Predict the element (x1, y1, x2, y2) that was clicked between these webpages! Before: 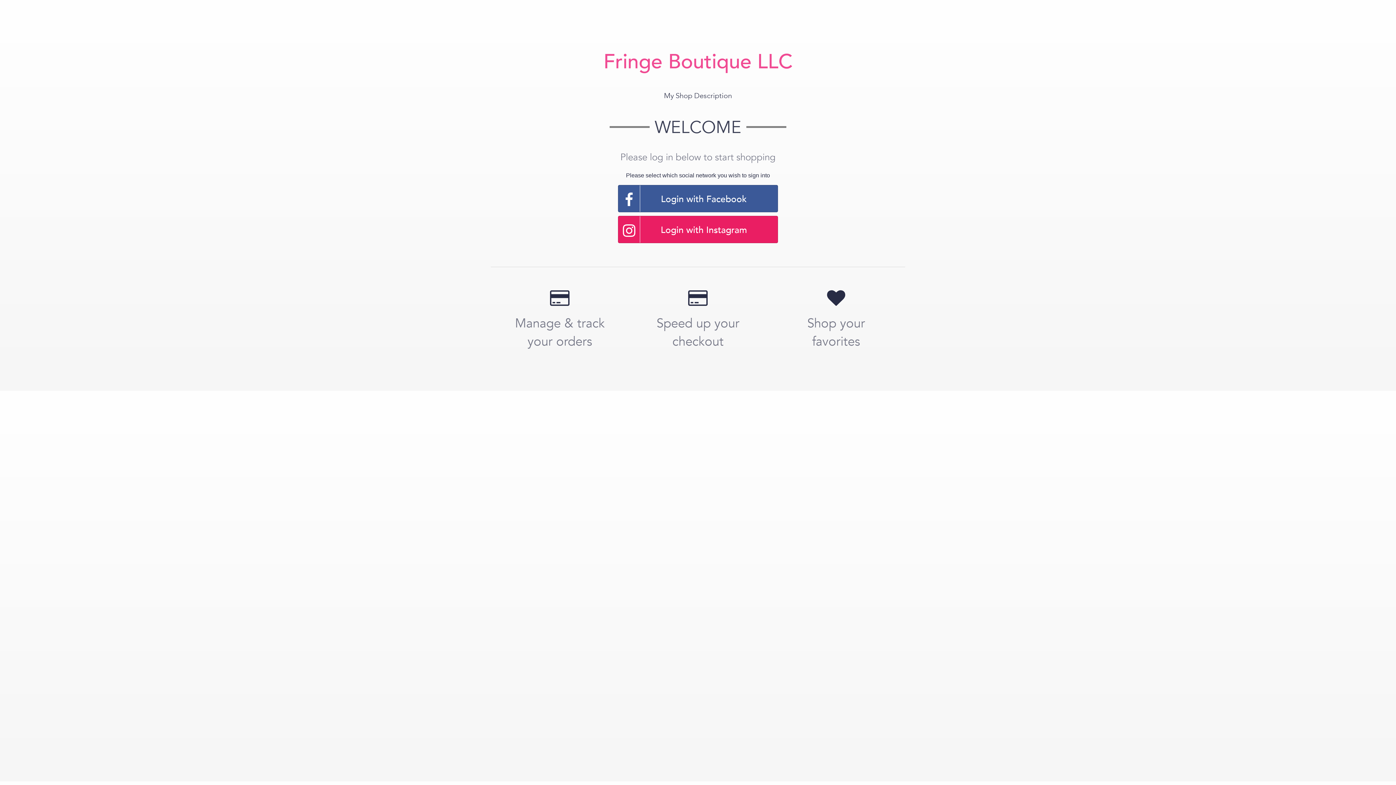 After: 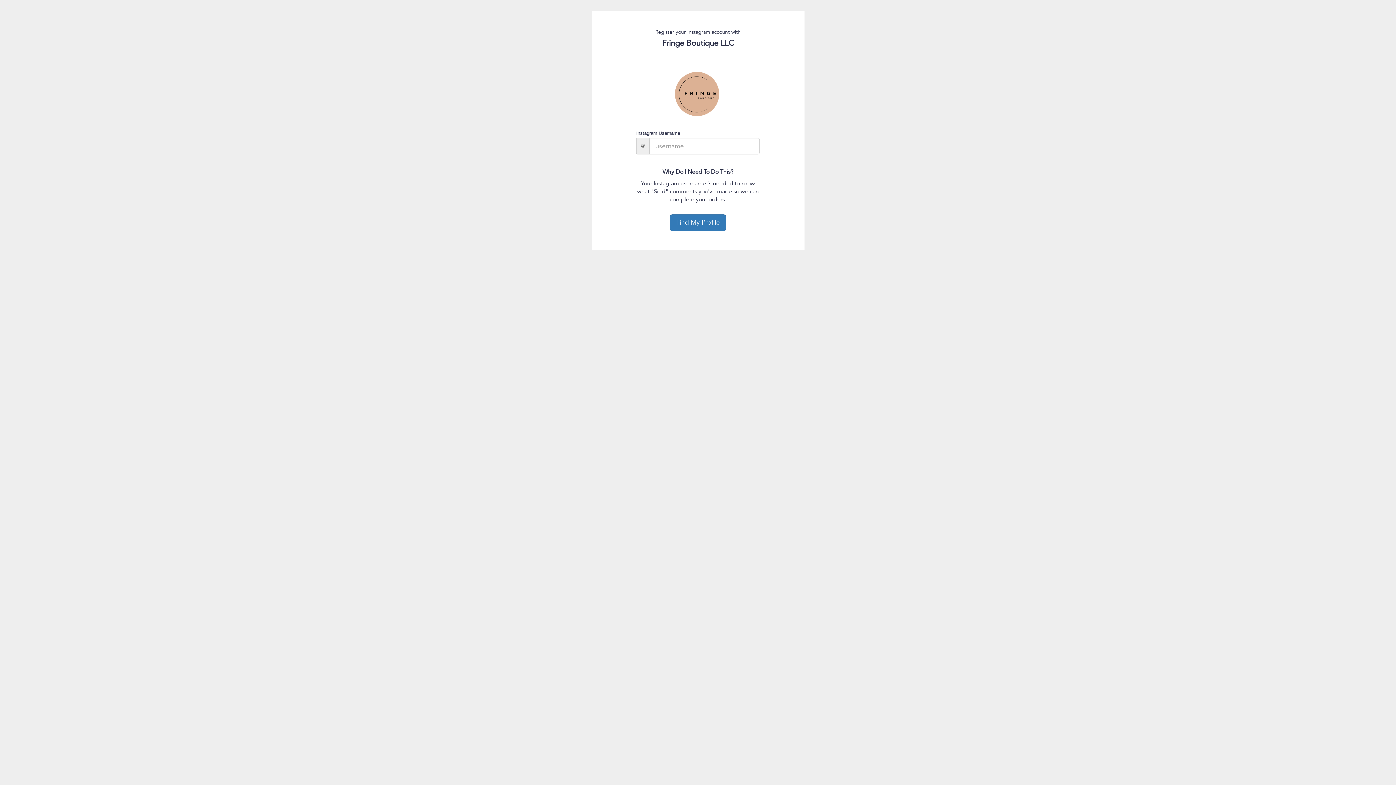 Action: bbox: (618, 216, 778, 243) label: Login with Instagram